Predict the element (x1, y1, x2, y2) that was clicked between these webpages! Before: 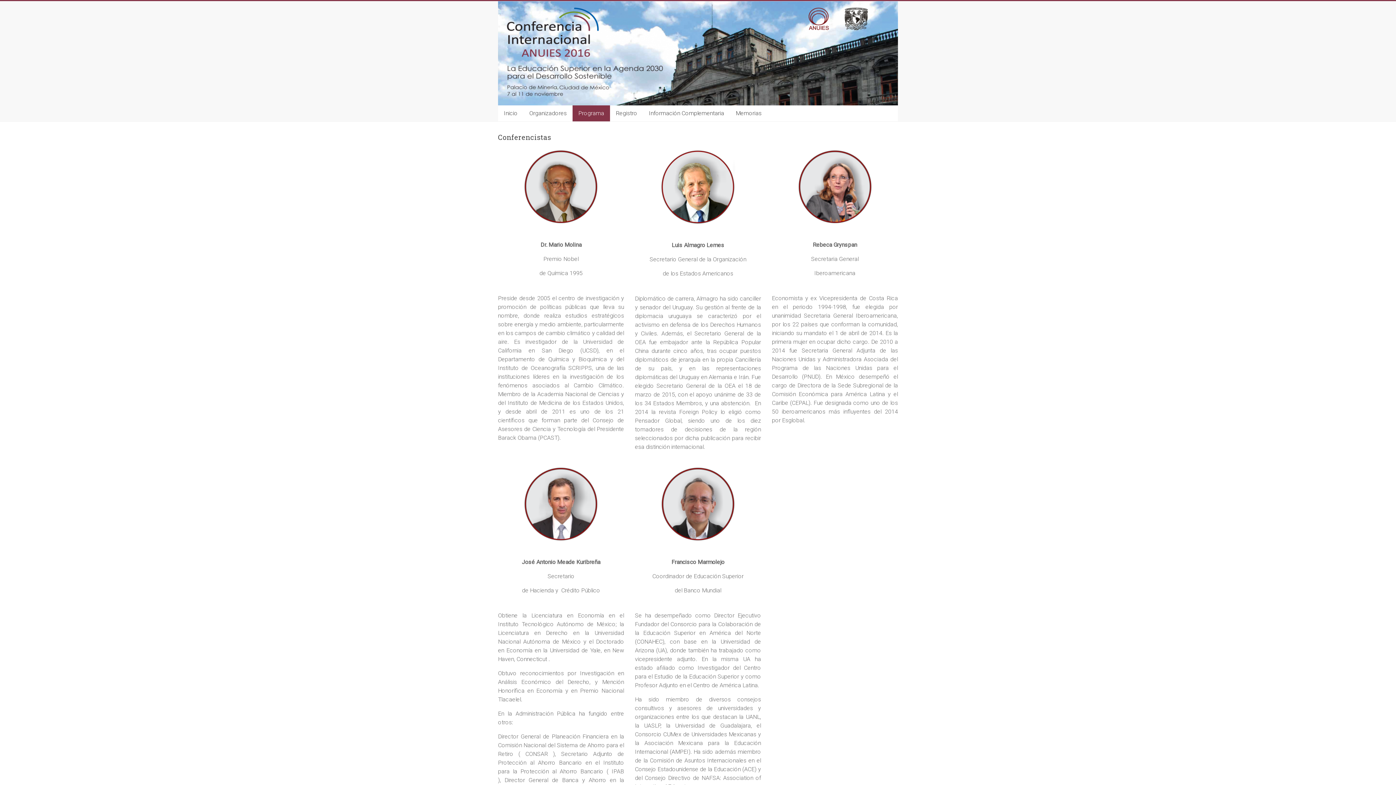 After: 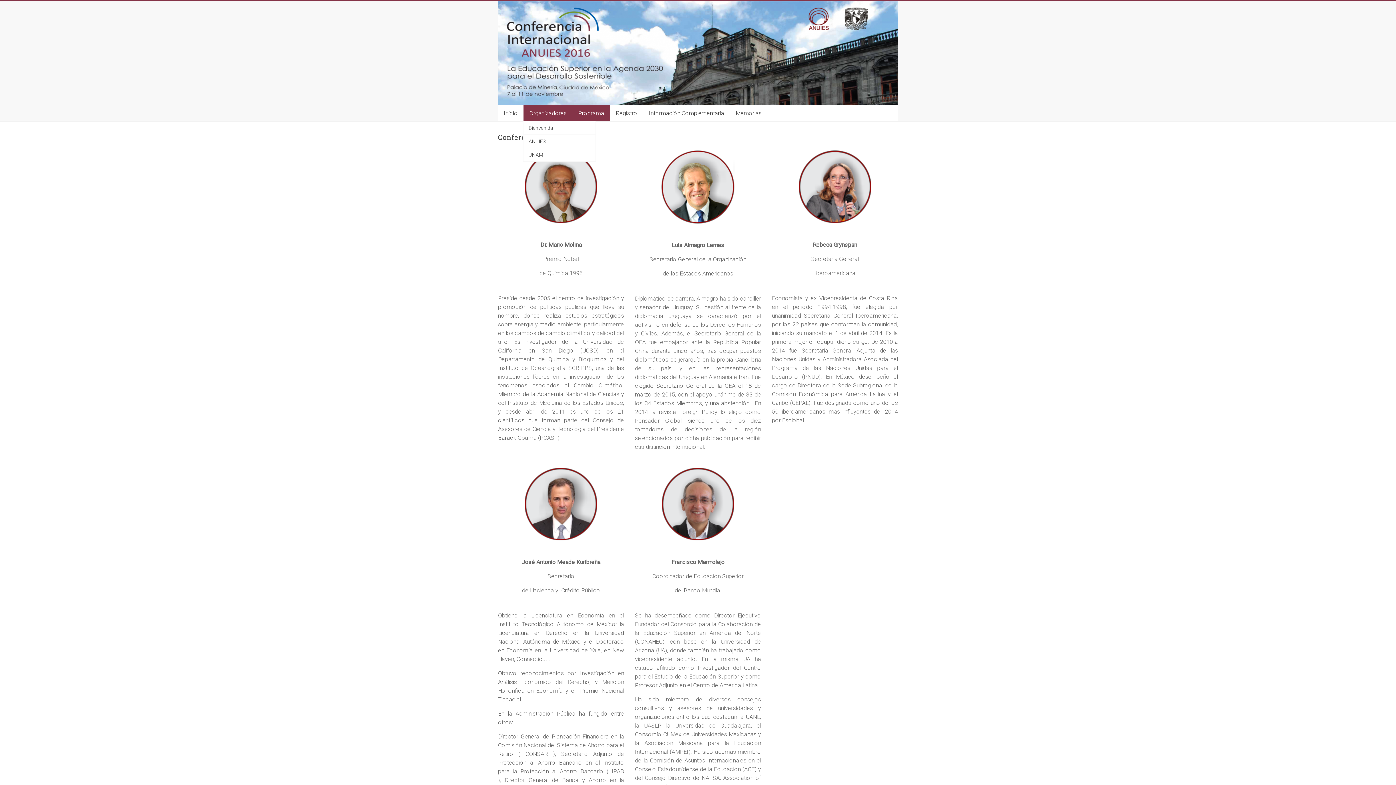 Action: bbox: (523, 105, 572, 121) label: Organizadores